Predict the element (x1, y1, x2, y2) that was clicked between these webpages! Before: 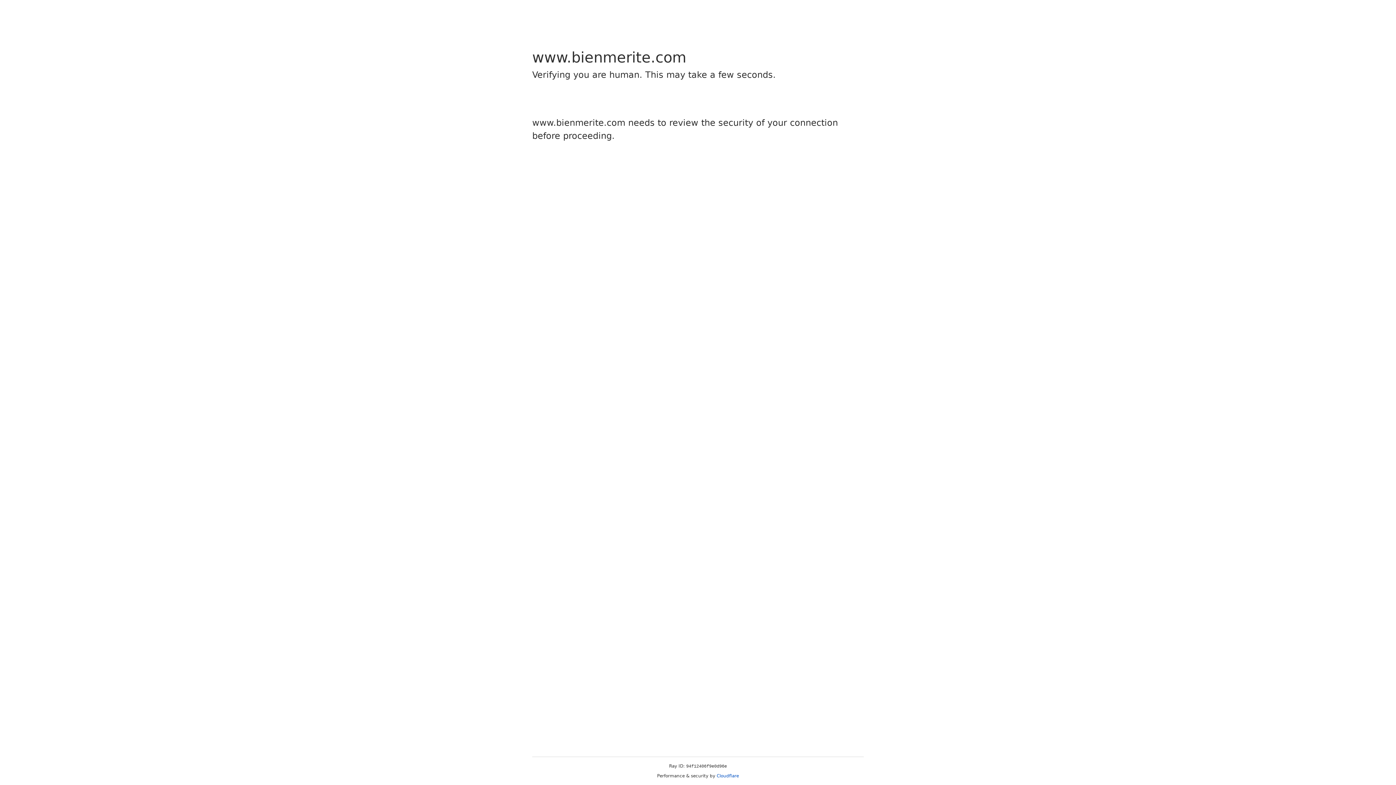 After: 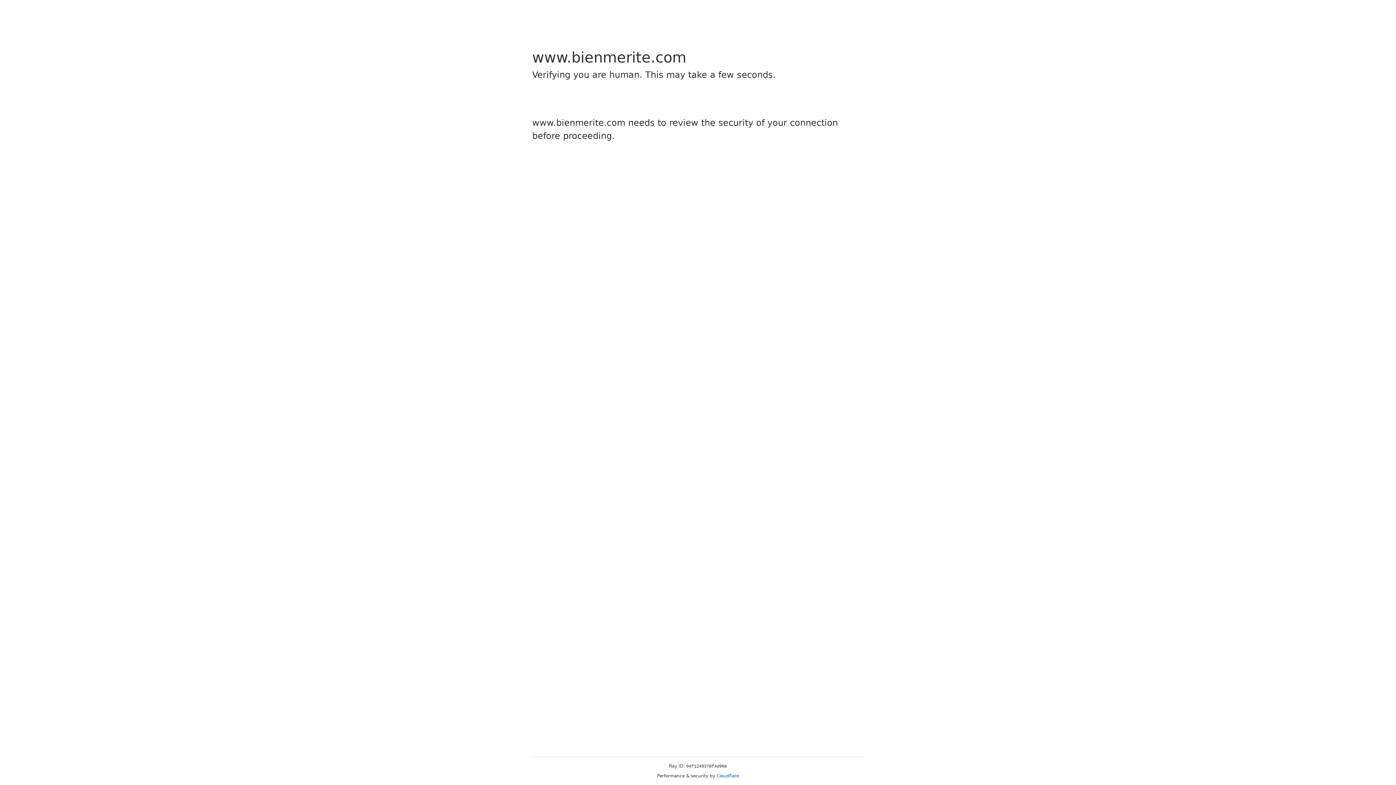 Action: label: Cloudflare bbox: (716, 773, 739, 778)